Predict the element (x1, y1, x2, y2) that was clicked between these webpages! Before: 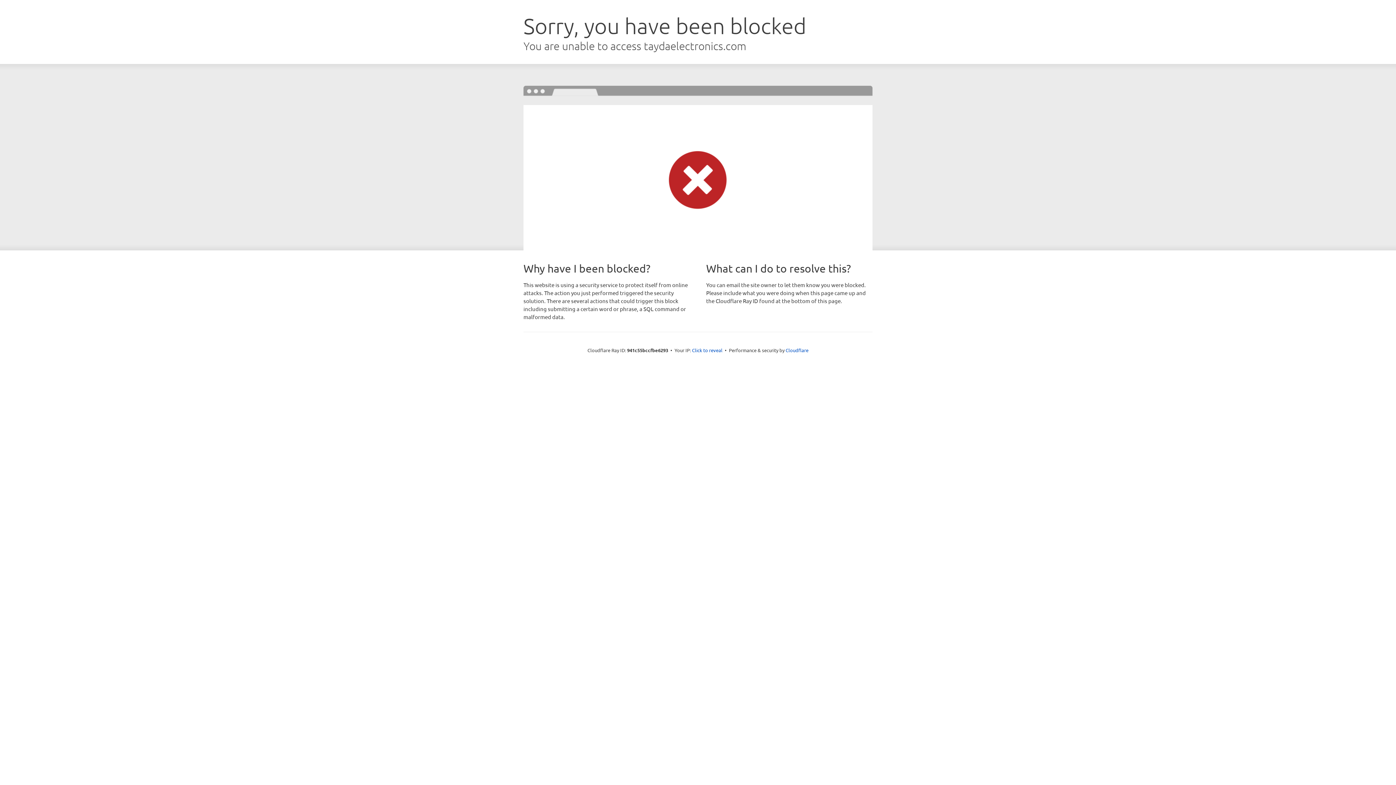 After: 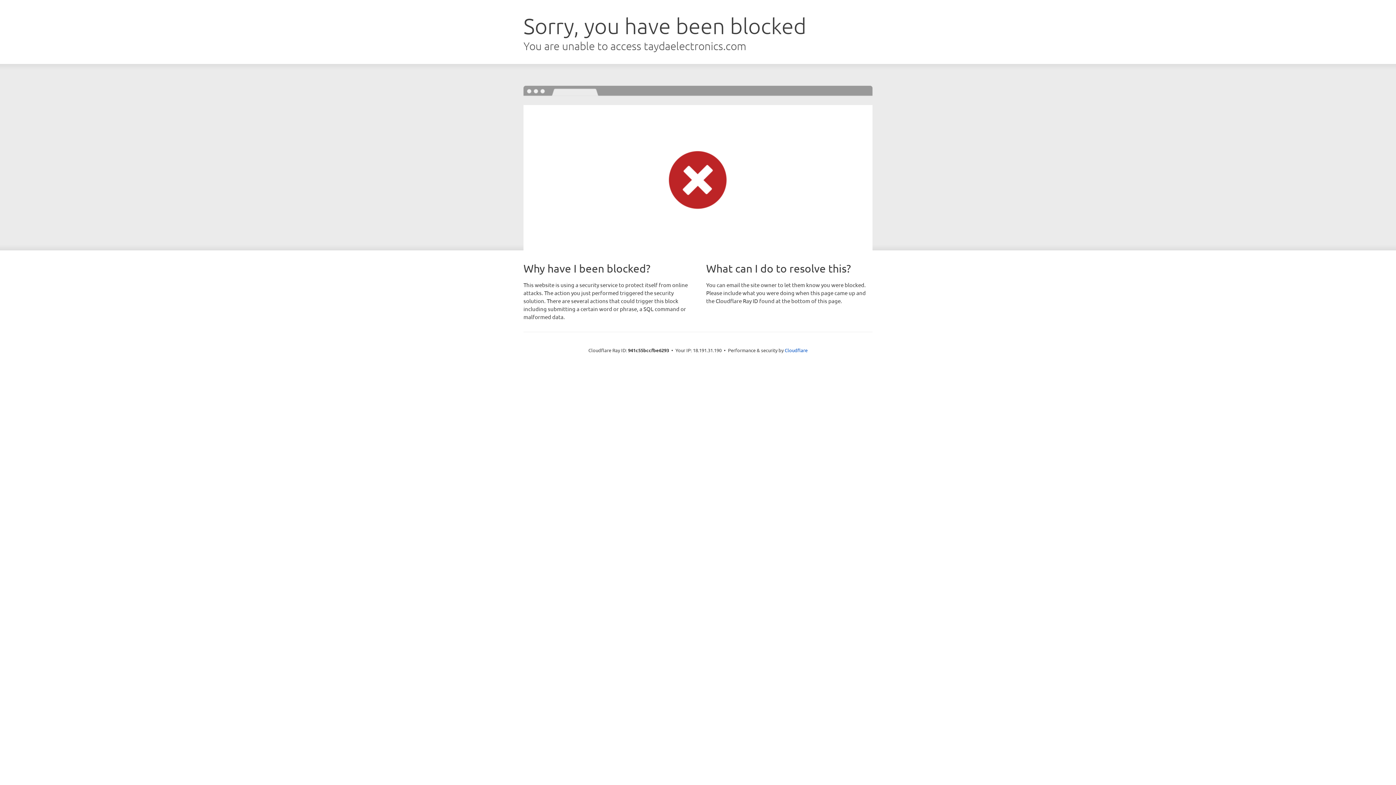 Action: bbox: (692, 346, 722, 353) label: Click to reveal